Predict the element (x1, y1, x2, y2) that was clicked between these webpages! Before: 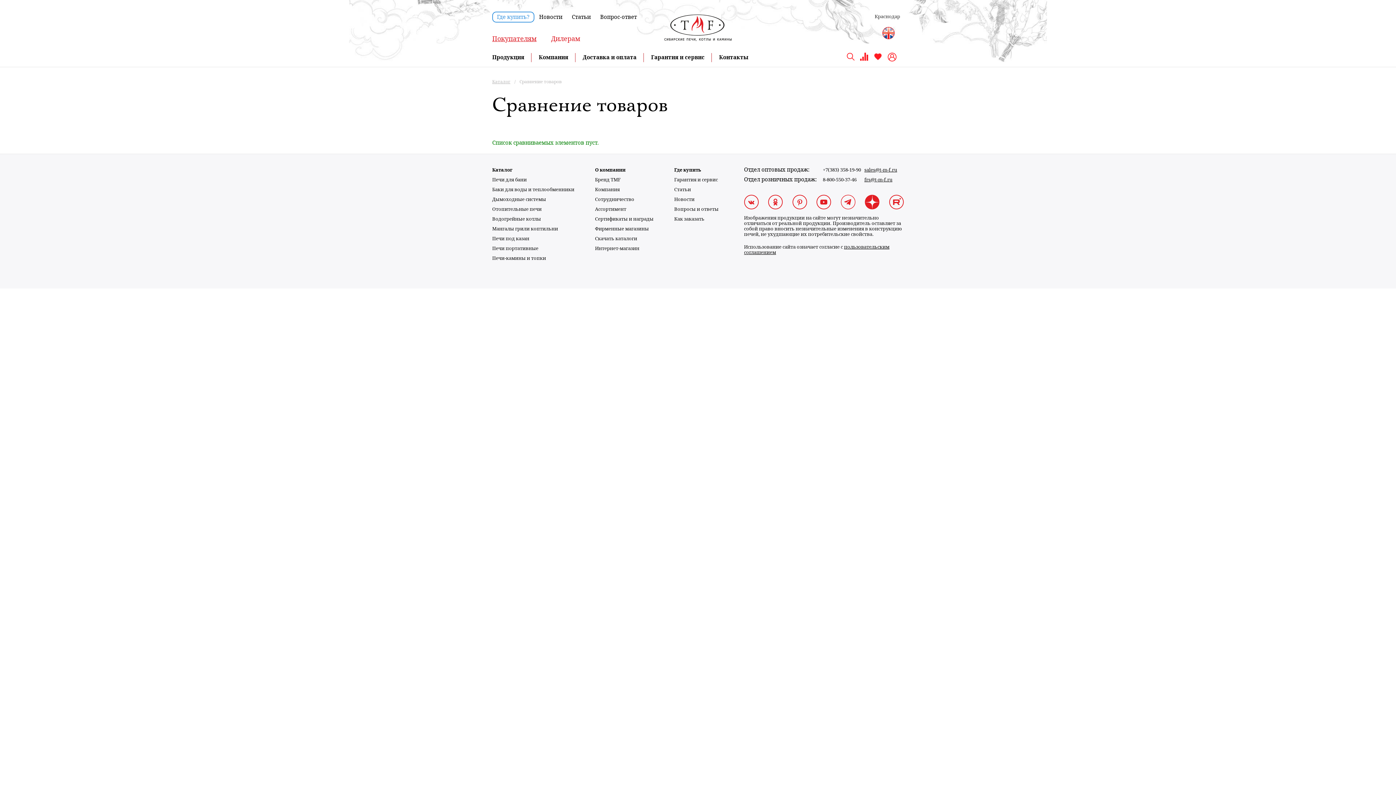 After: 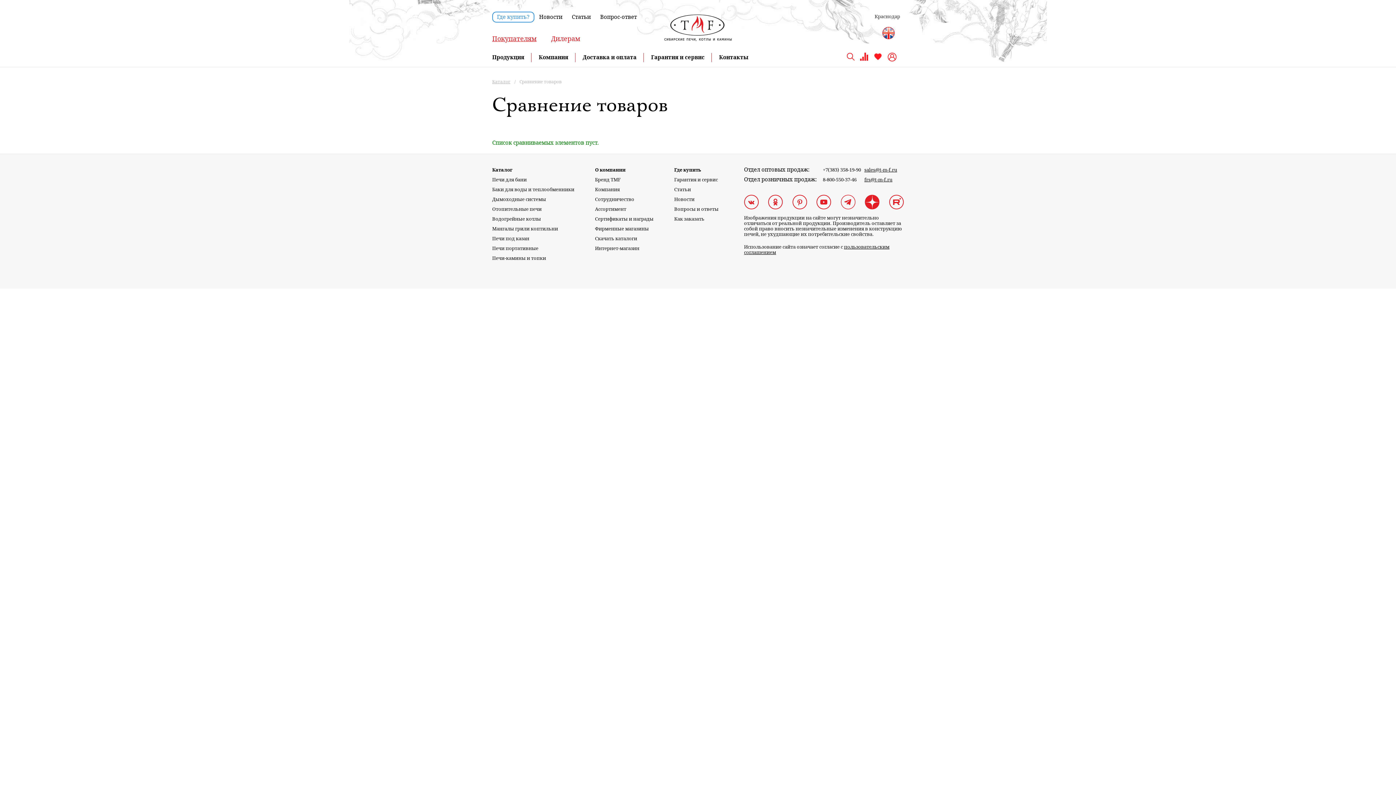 Action: bbox: (889, 194, 903, 211)